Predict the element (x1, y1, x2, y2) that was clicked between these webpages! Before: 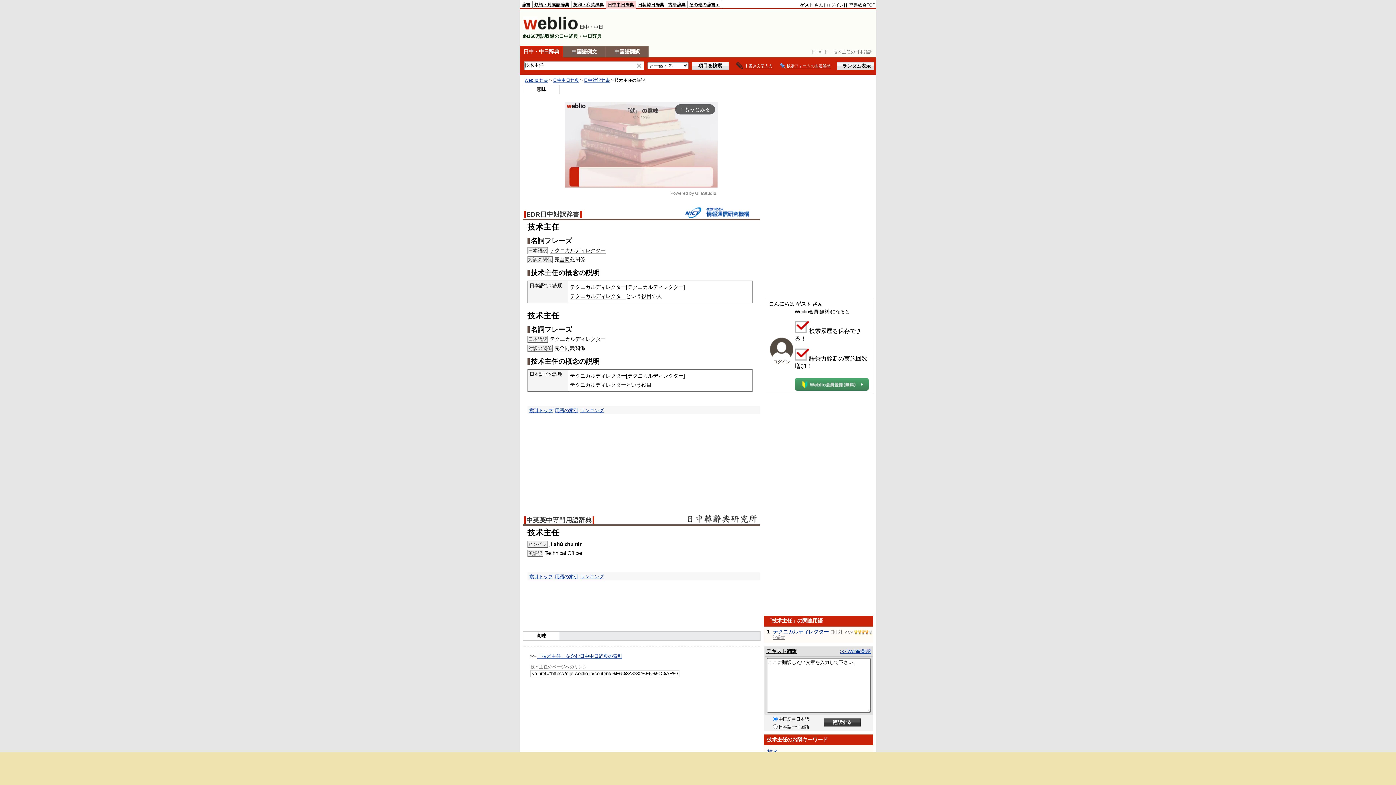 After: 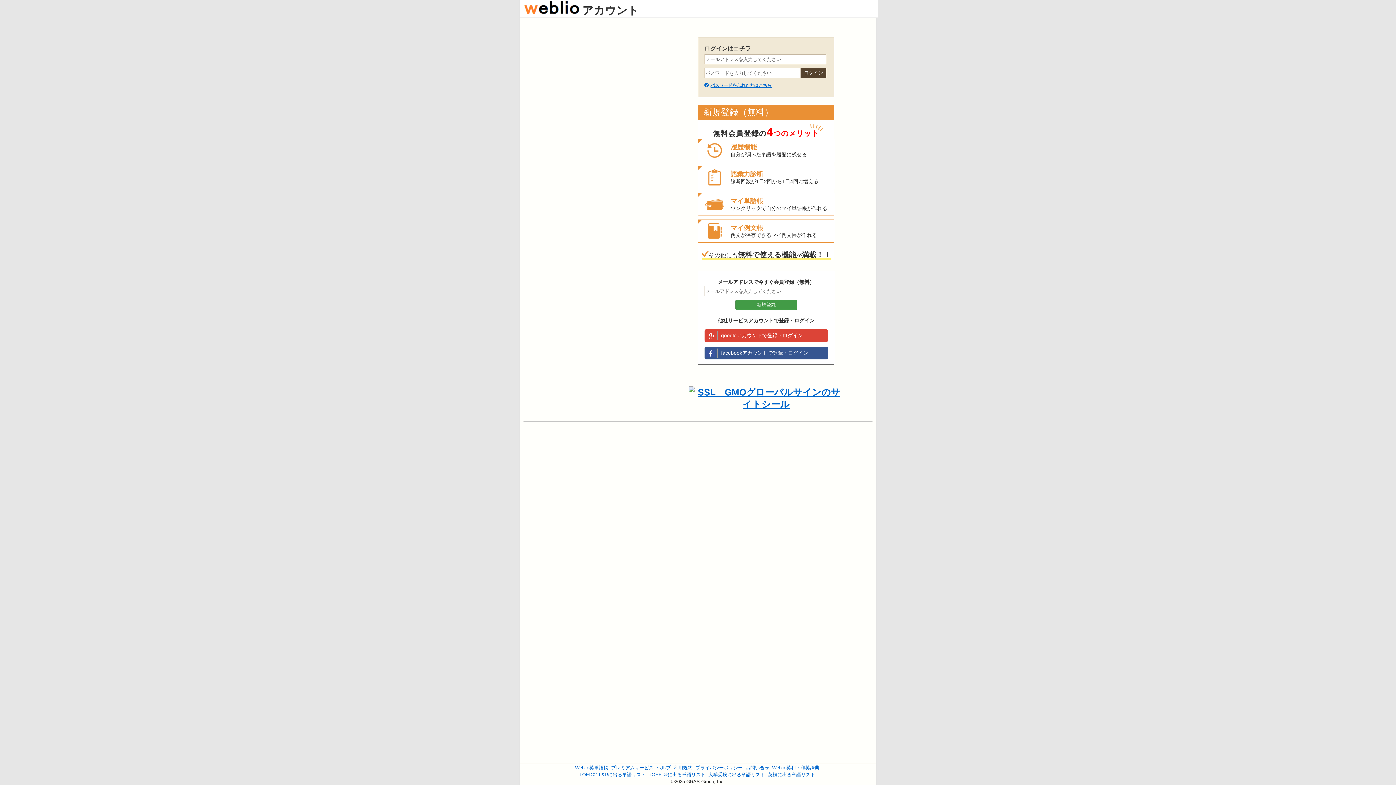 Action: bbox: (770, 354, 793, 360)